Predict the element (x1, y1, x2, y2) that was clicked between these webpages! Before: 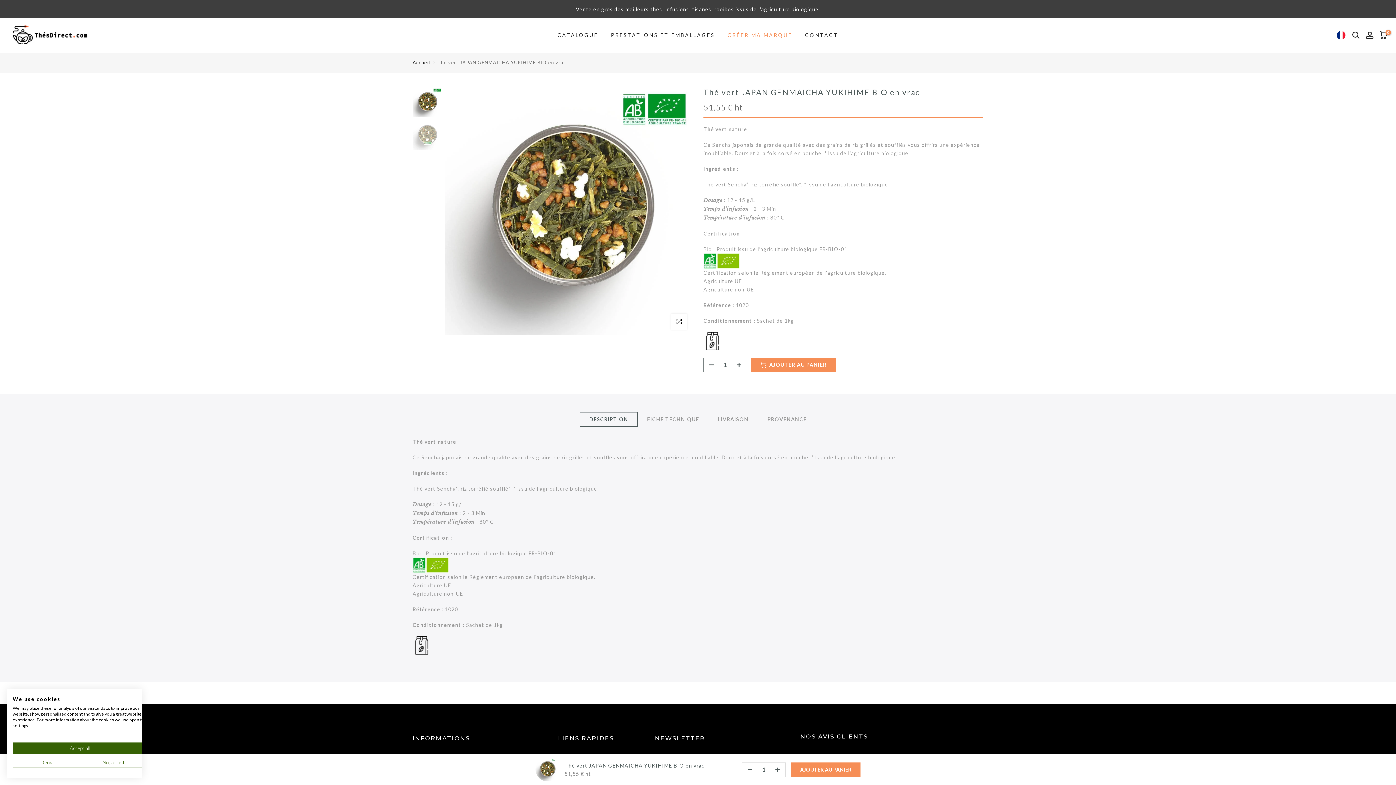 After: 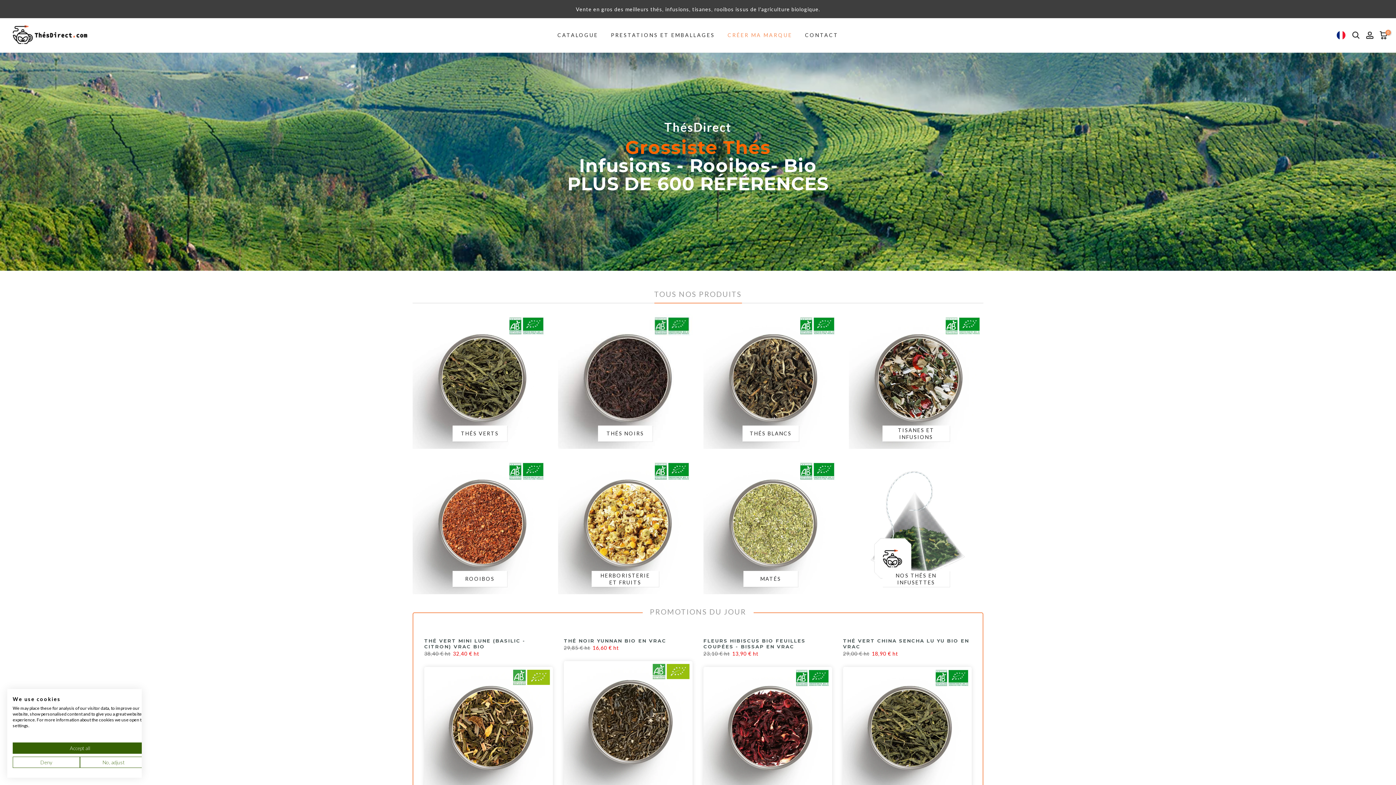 Action: bbox: (551, 31, 604, 39) label: CATALOGUE